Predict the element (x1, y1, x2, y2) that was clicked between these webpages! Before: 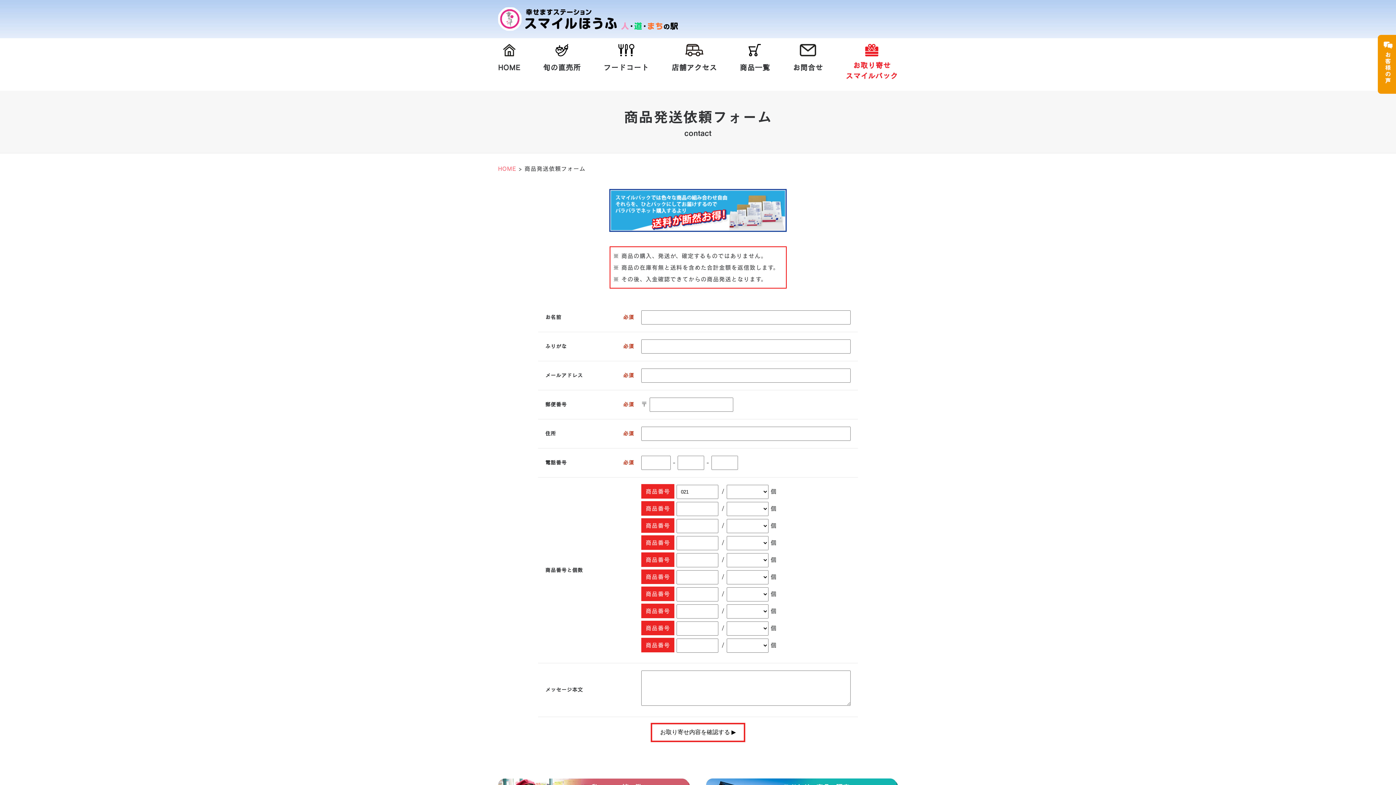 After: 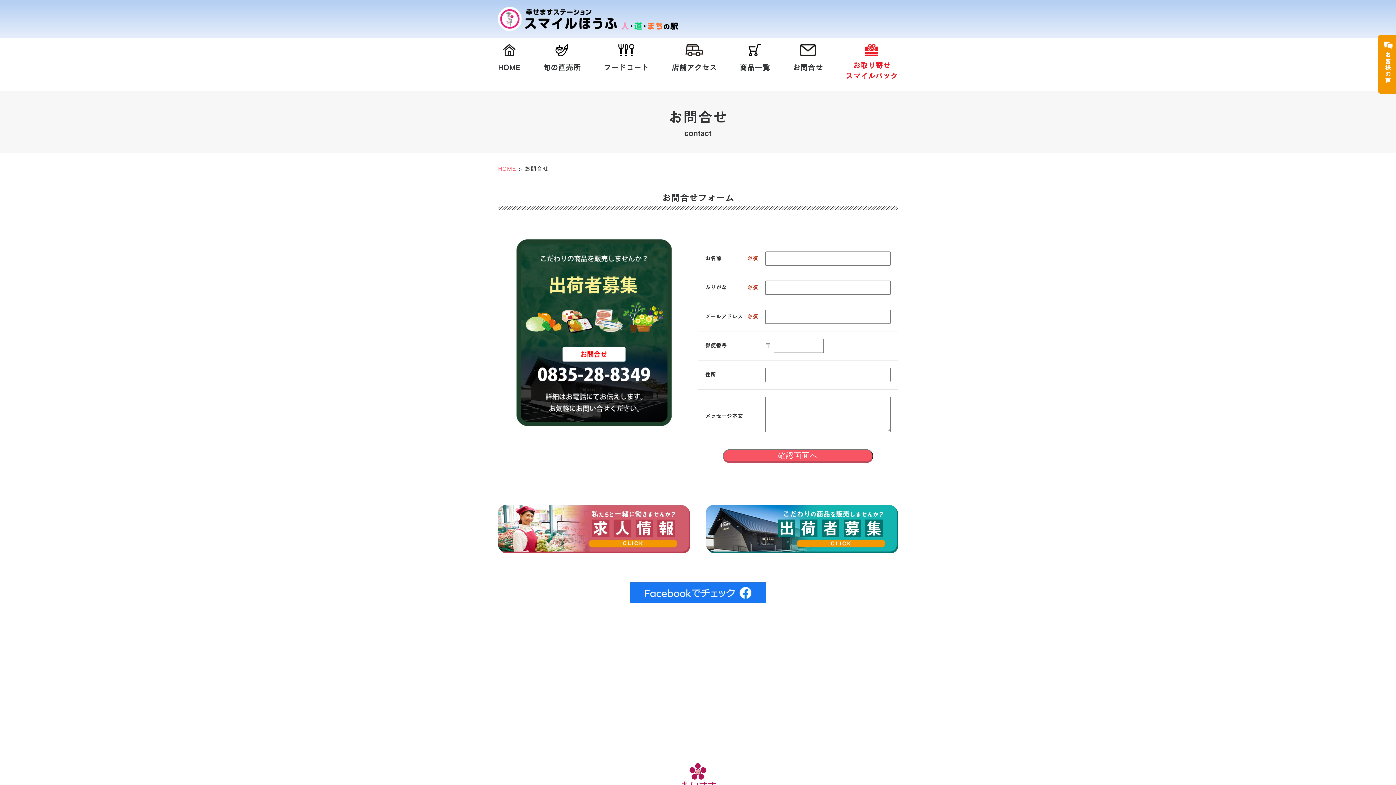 Action: label: お問合せ bbox: (792, 43, 823, 74)